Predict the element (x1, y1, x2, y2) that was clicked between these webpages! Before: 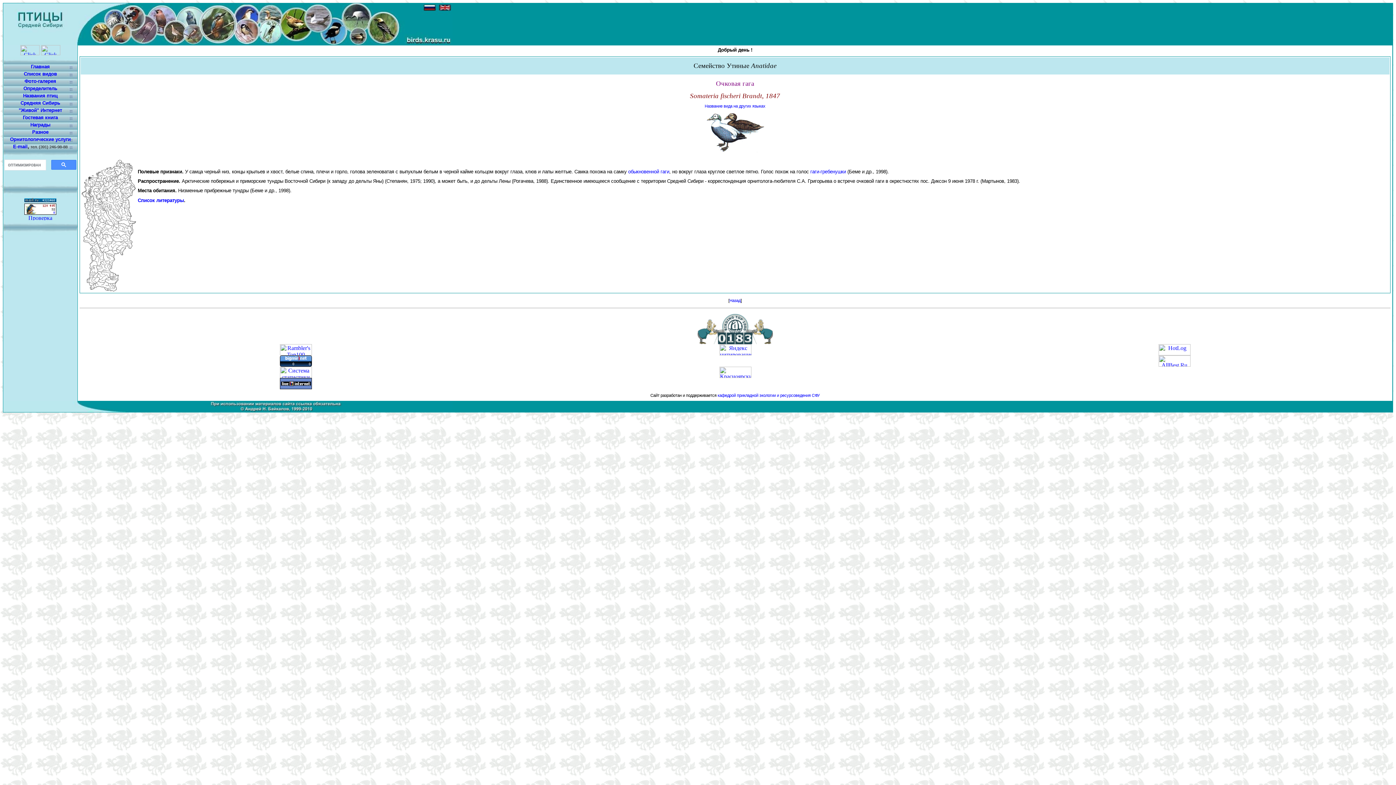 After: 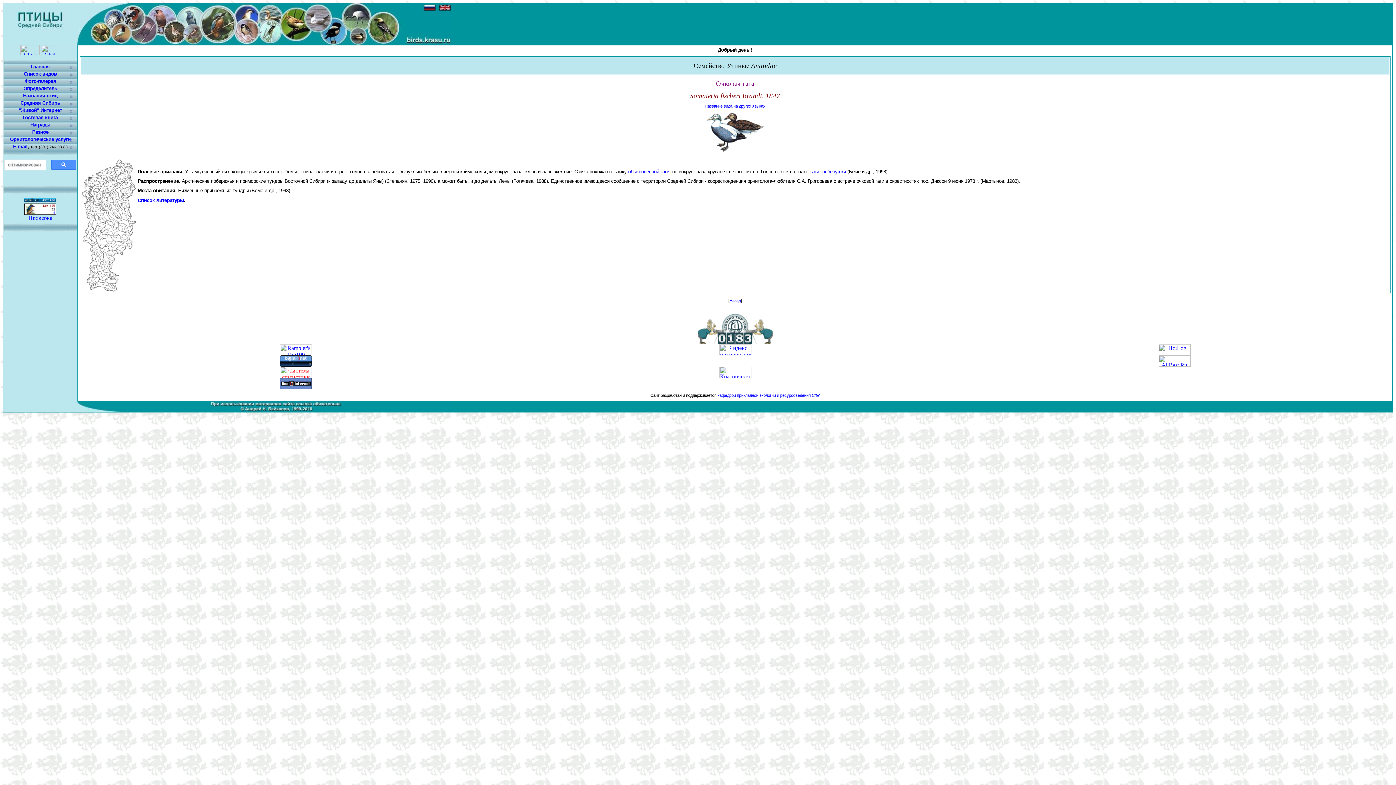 Action: bbox: (280, 373, 312, 379)